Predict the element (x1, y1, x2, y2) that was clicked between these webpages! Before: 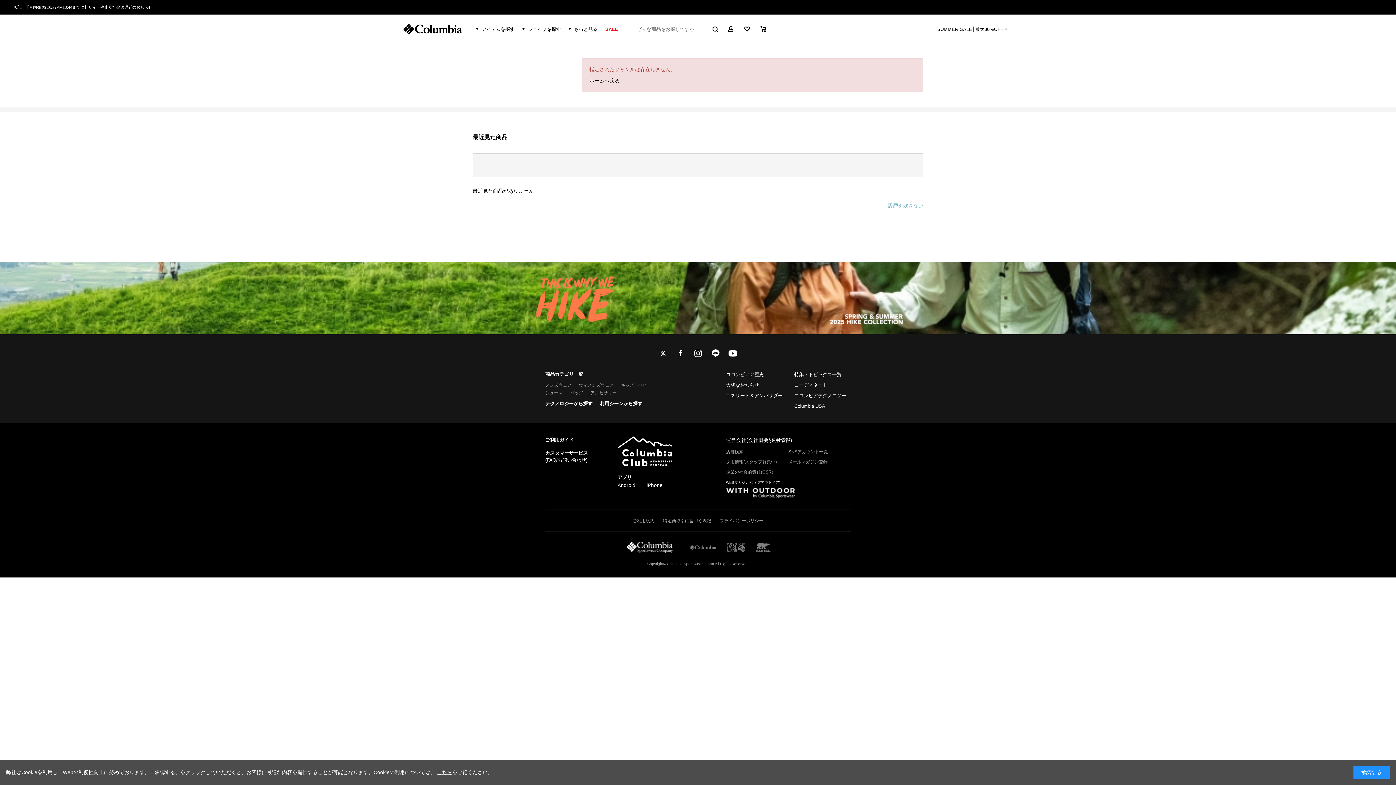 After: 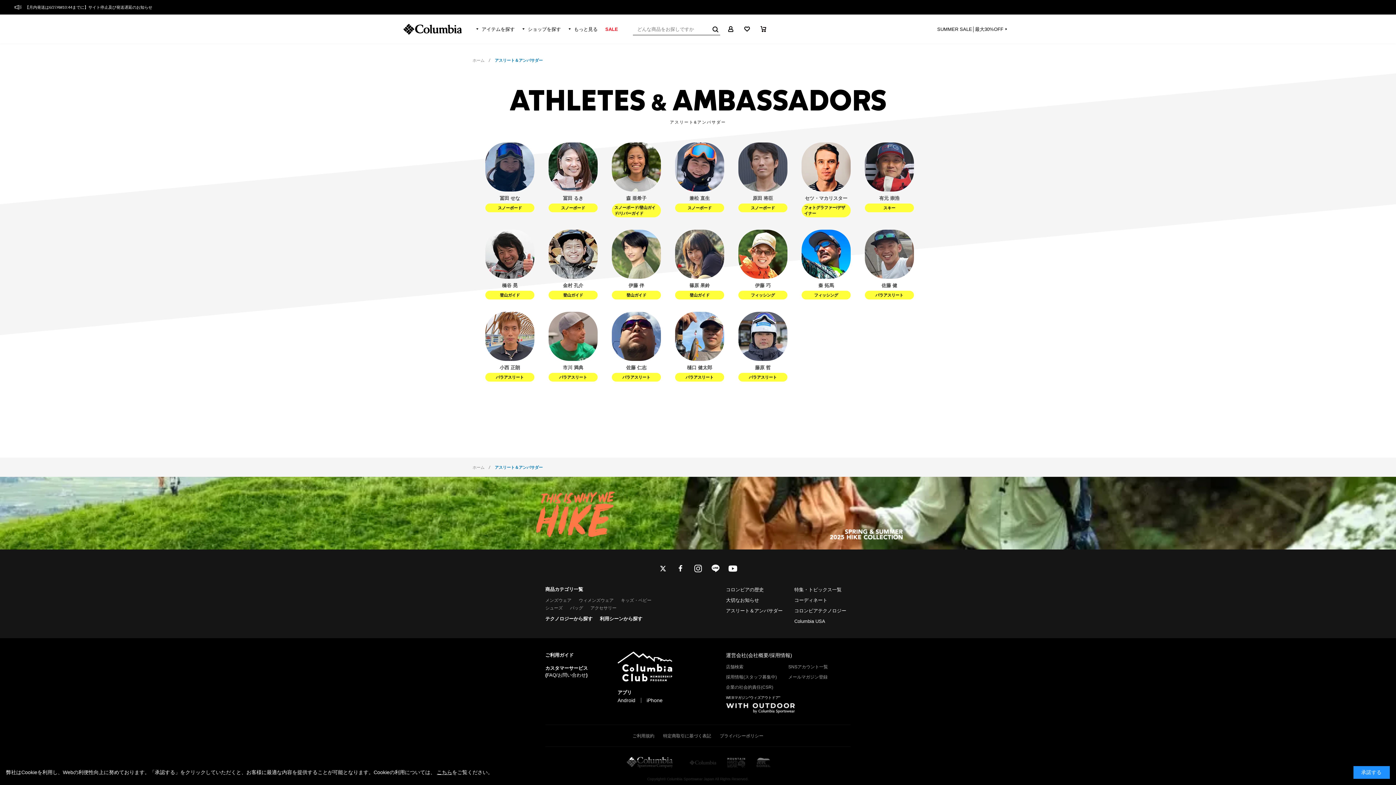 Action: label: アスリート＆アンバサダー bbox: (726, 392, 782, 399)